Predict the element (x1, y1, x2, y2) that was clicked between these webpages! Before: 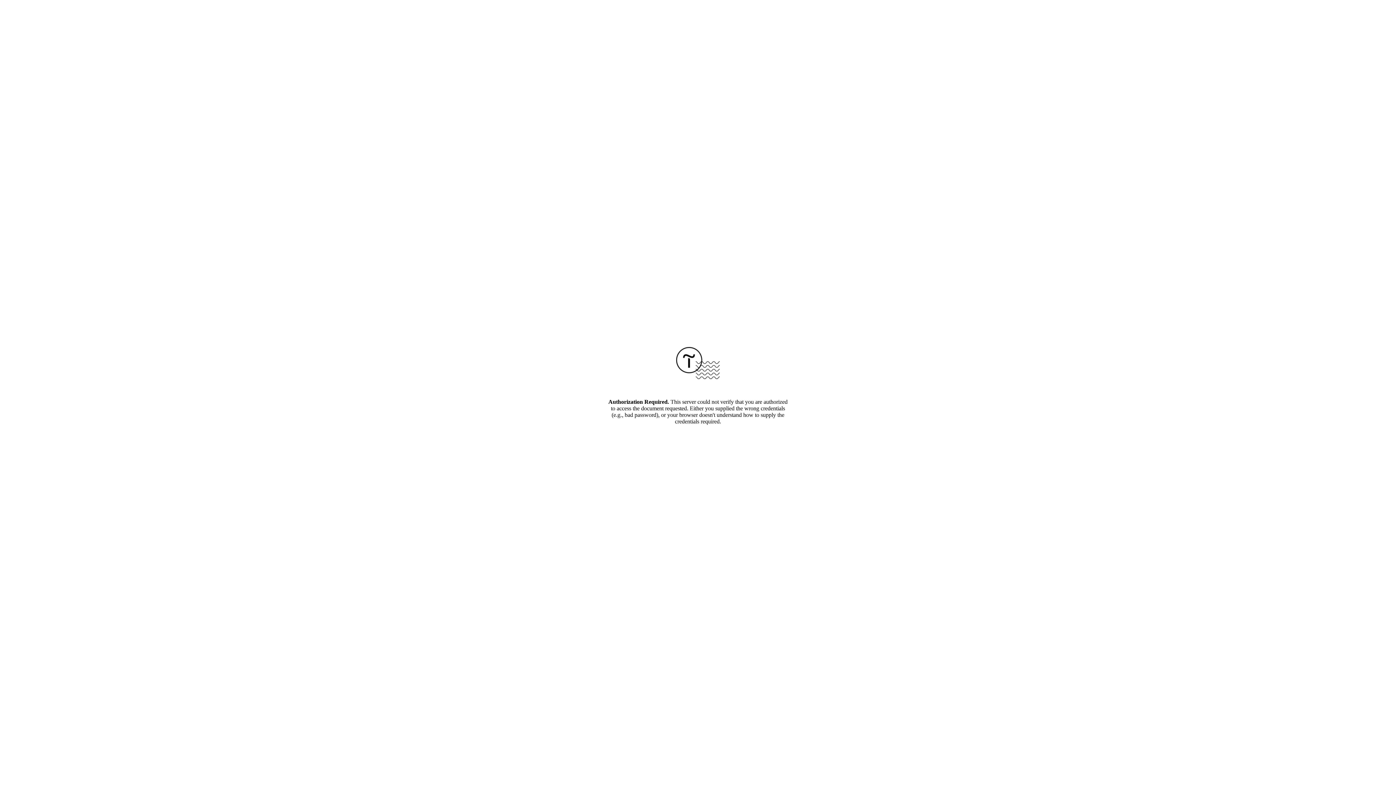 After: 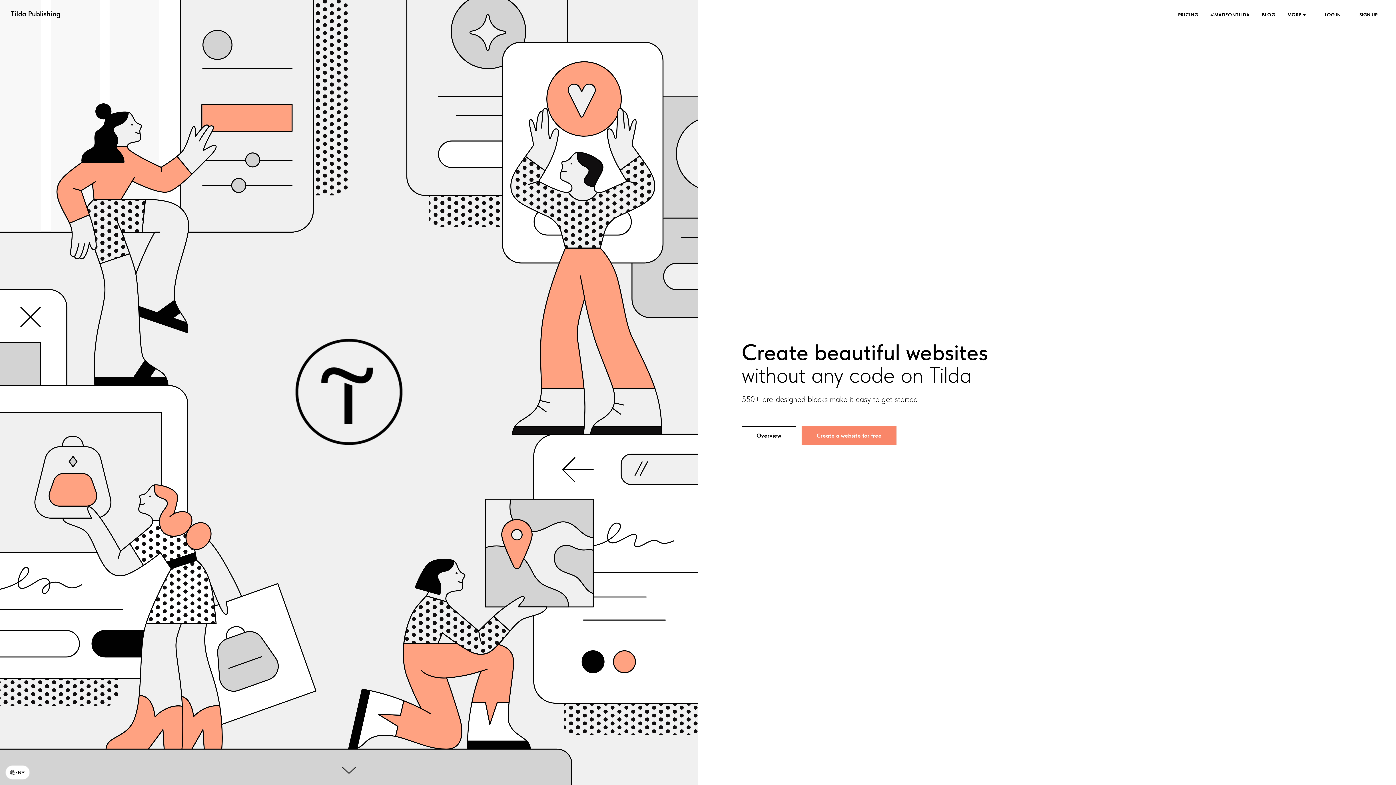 Action: bbox: (676, 374, 720, 380)